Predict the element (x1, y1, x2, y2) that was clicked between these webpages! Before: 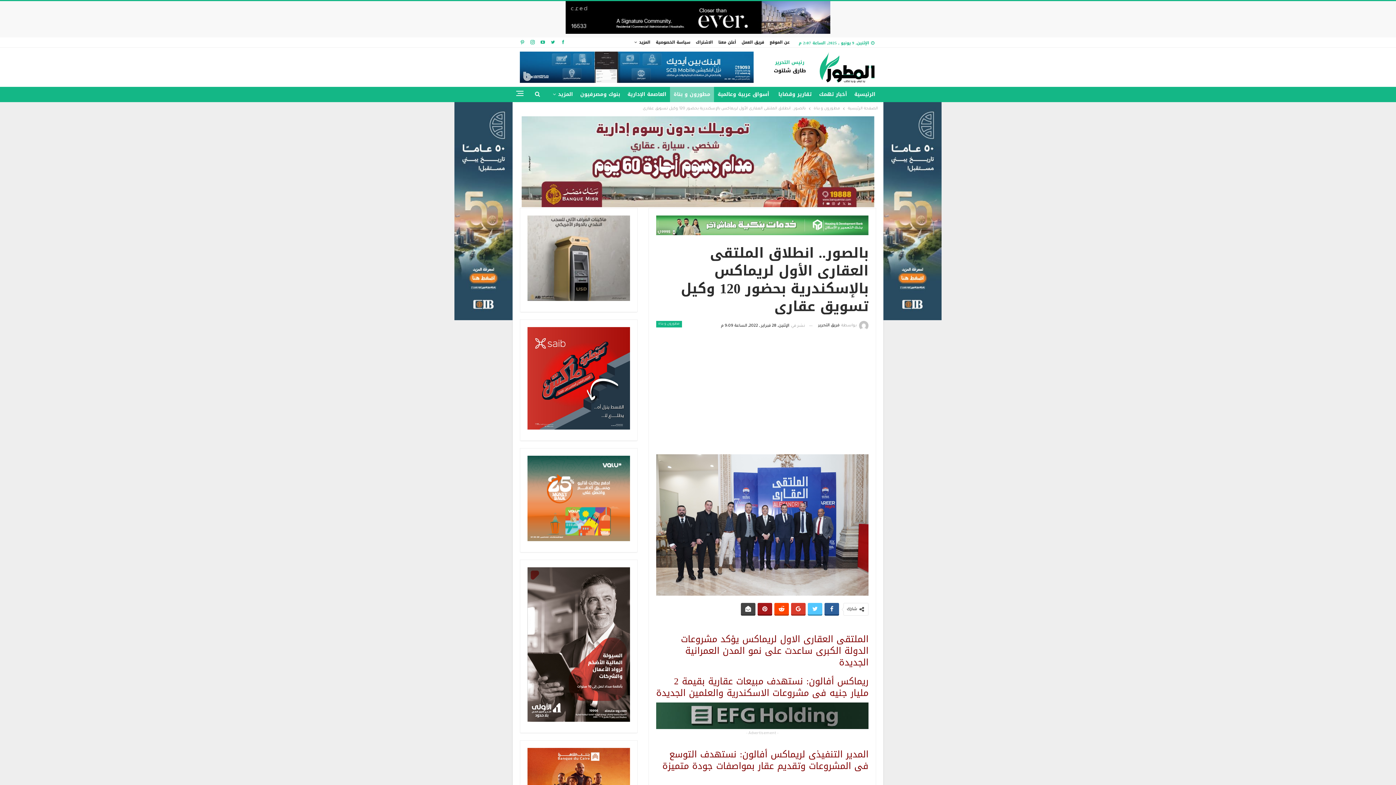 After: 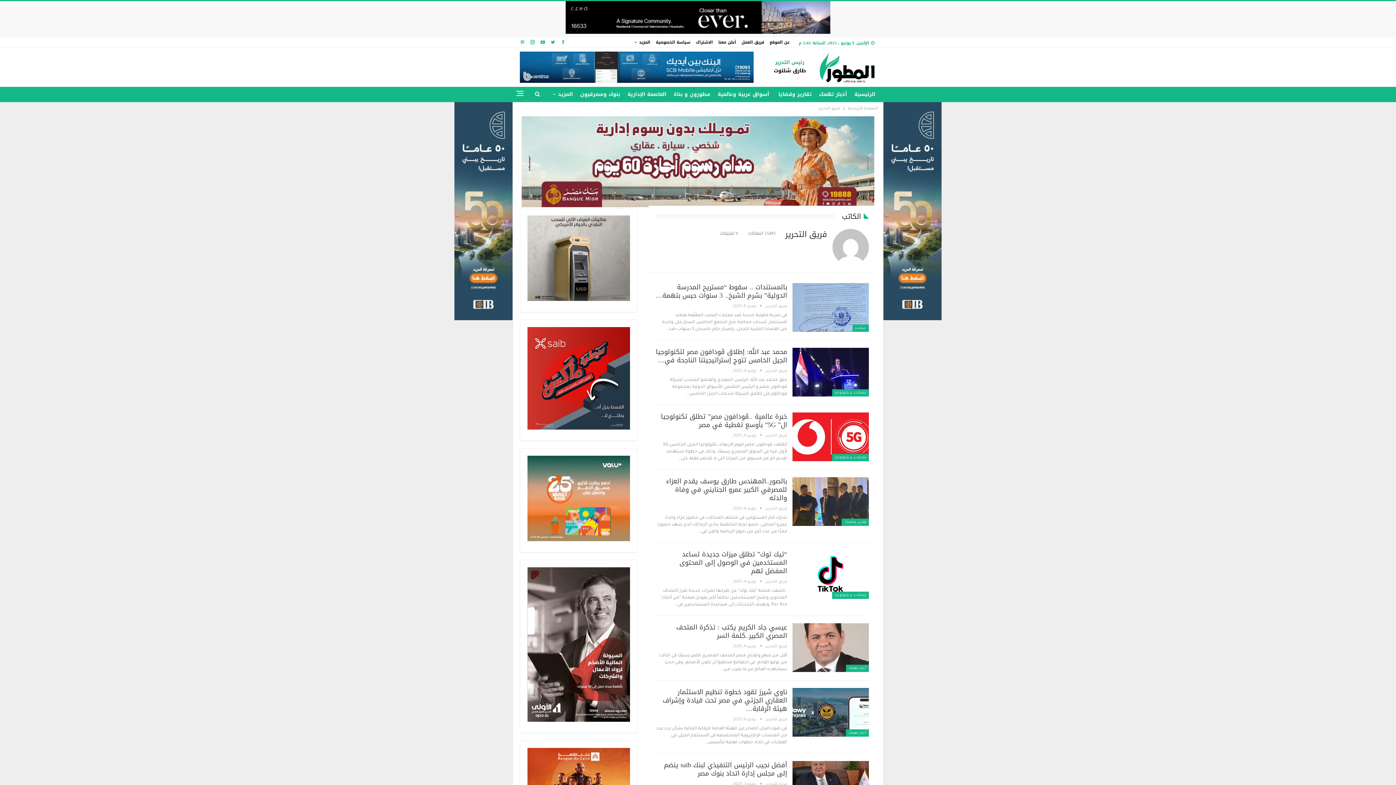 Action: bbox: (818, 321, 868, 330) label: بواسطة فريق التحرير